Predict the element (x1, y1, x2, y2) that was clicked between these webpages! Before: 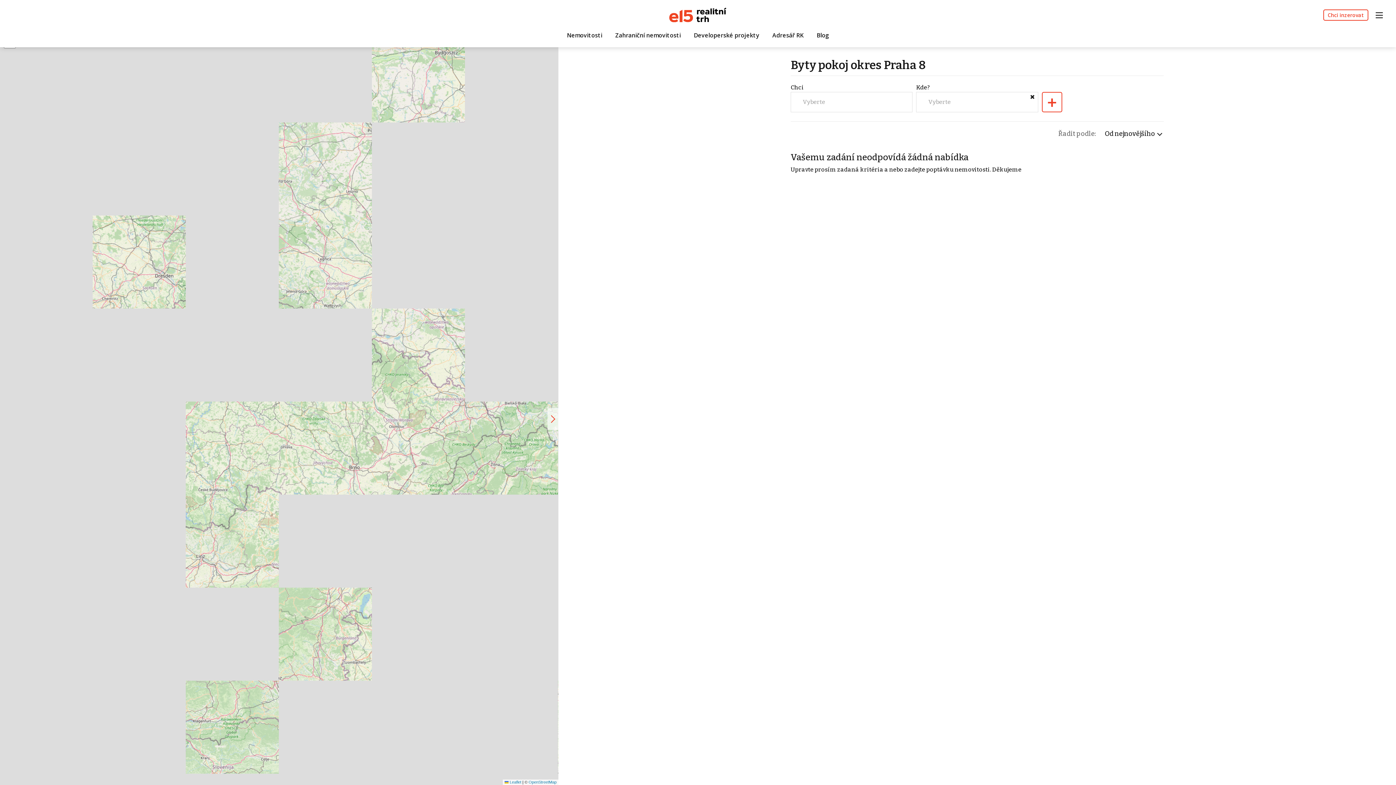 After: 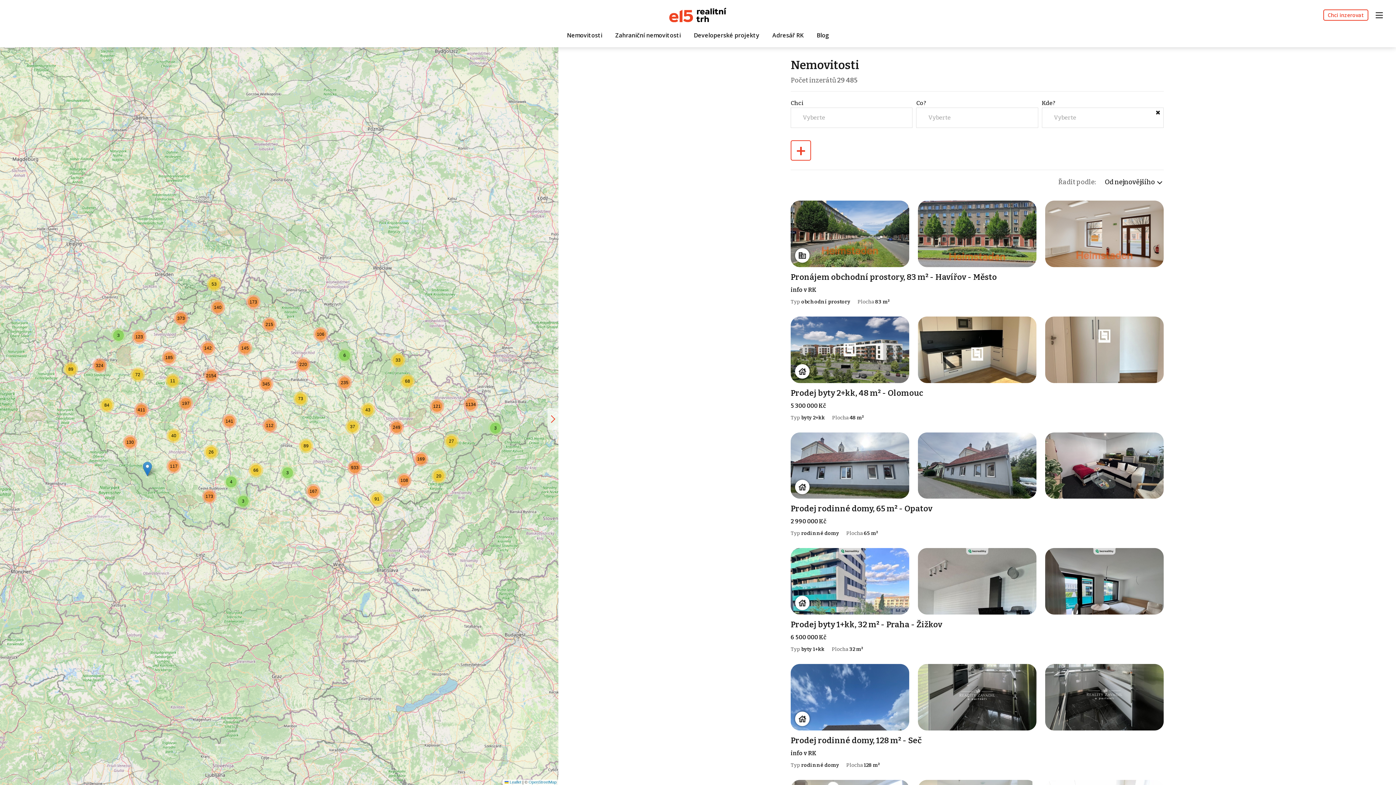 Action: bbox: (564, 27, 605, 42) label: Nemovitosti